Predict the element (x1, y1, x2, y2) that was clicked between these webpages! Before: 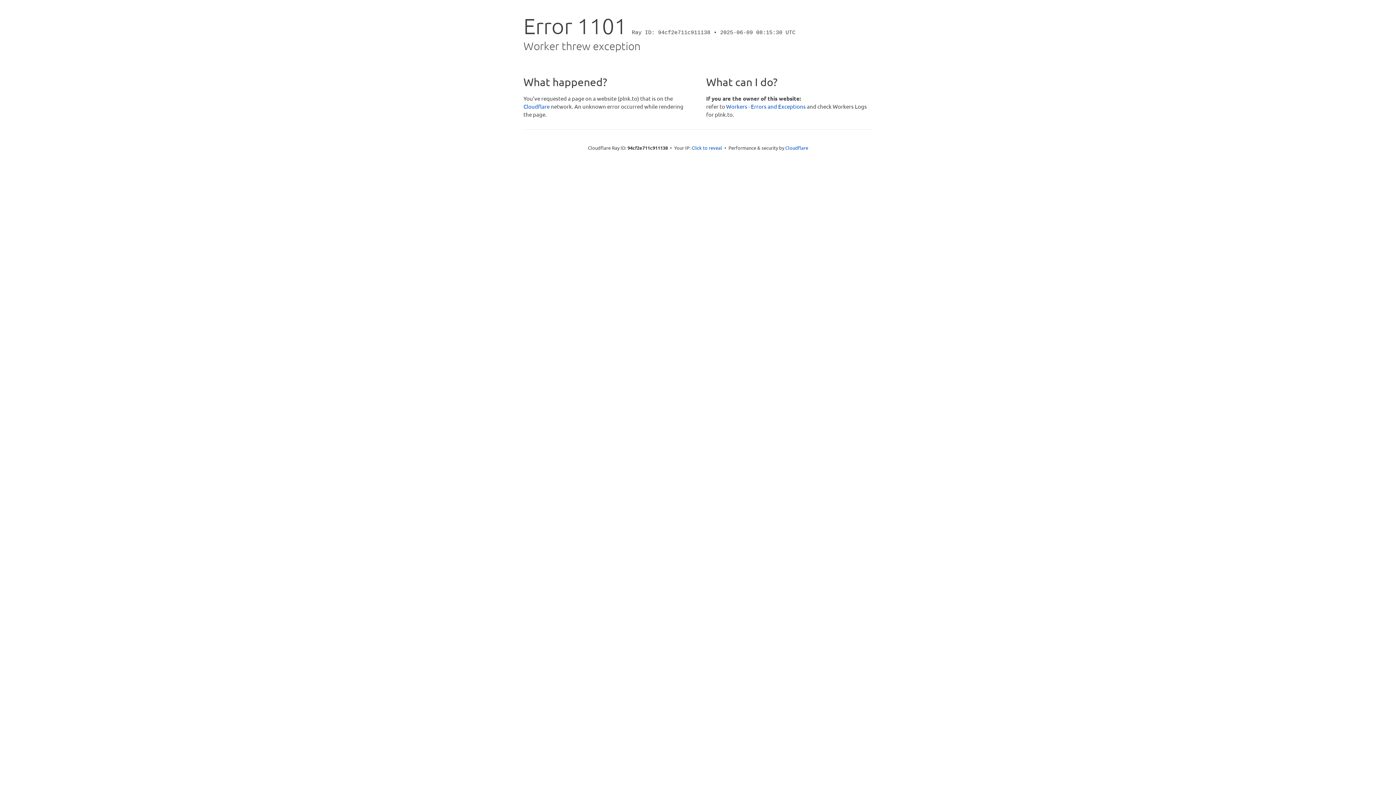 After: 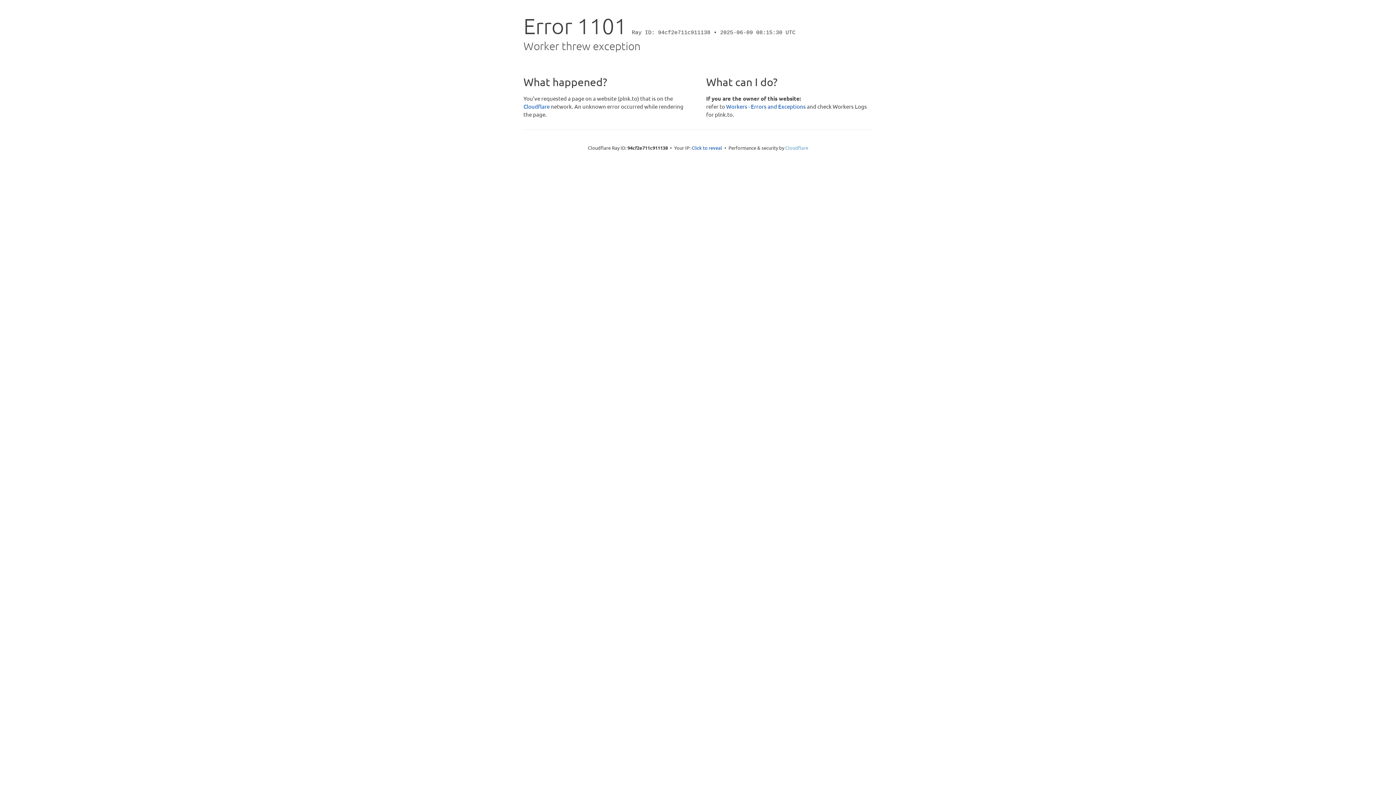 Action: bbox: (785, 144, 808, 150) label: Cloudflare